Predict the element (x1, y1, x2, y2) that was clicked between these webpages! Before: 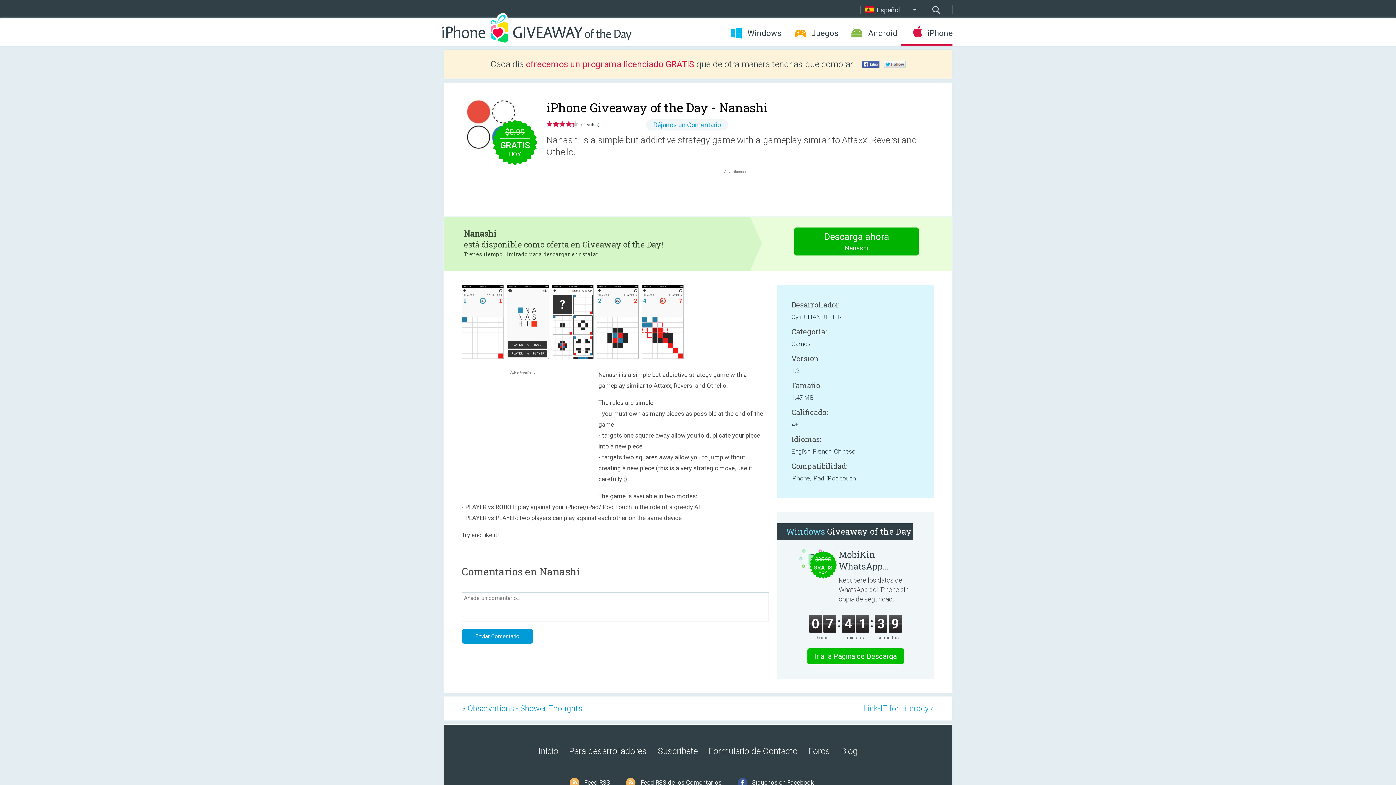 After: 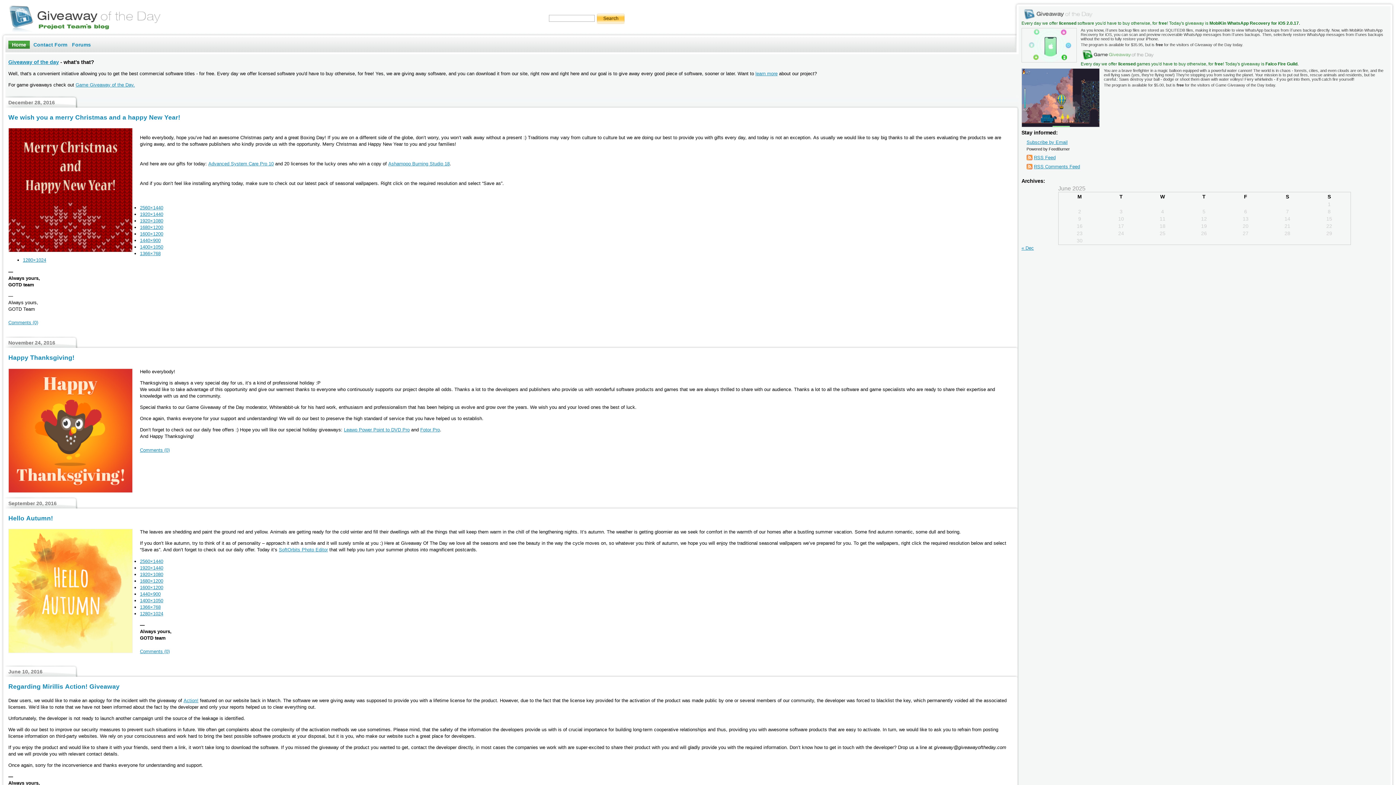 Action: bbox: (841, 746, 858, 756) label: Blog